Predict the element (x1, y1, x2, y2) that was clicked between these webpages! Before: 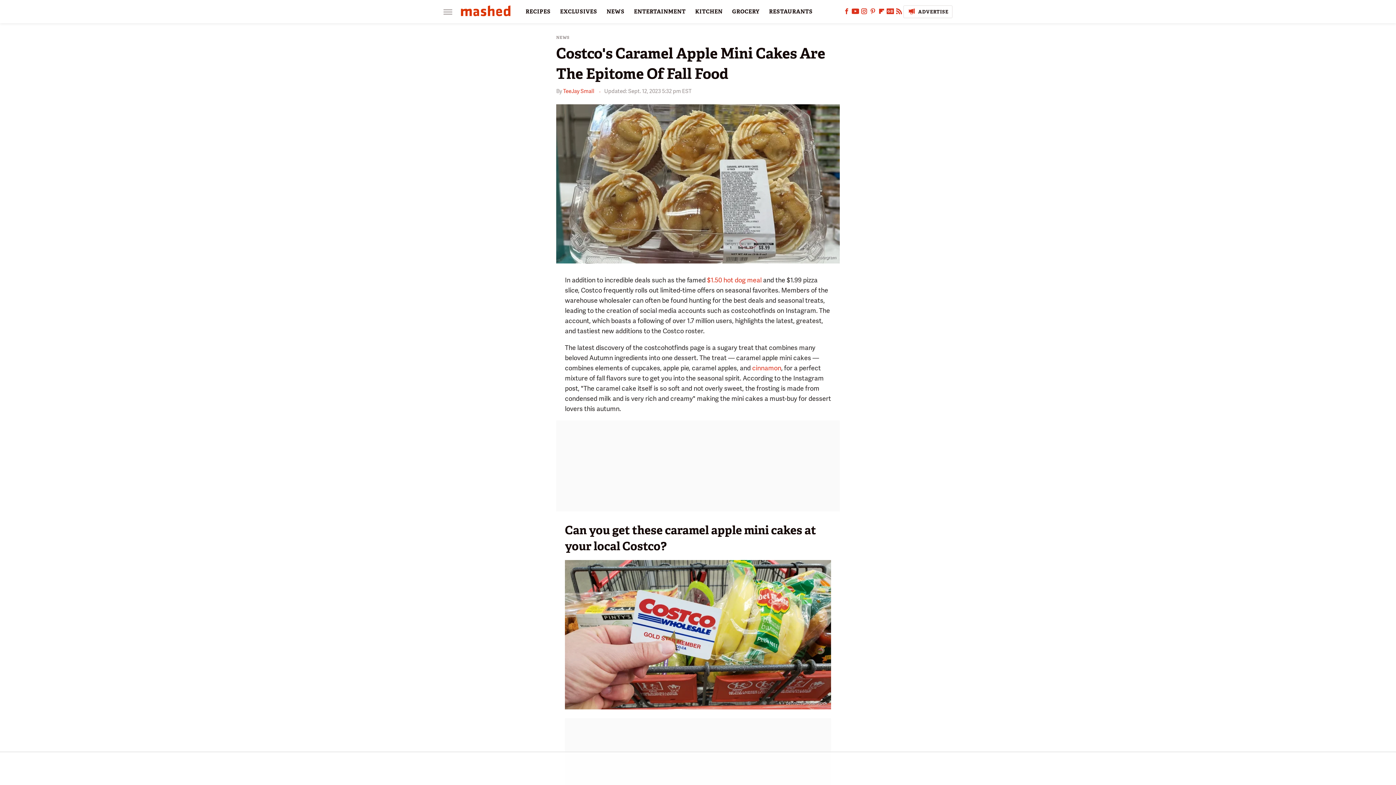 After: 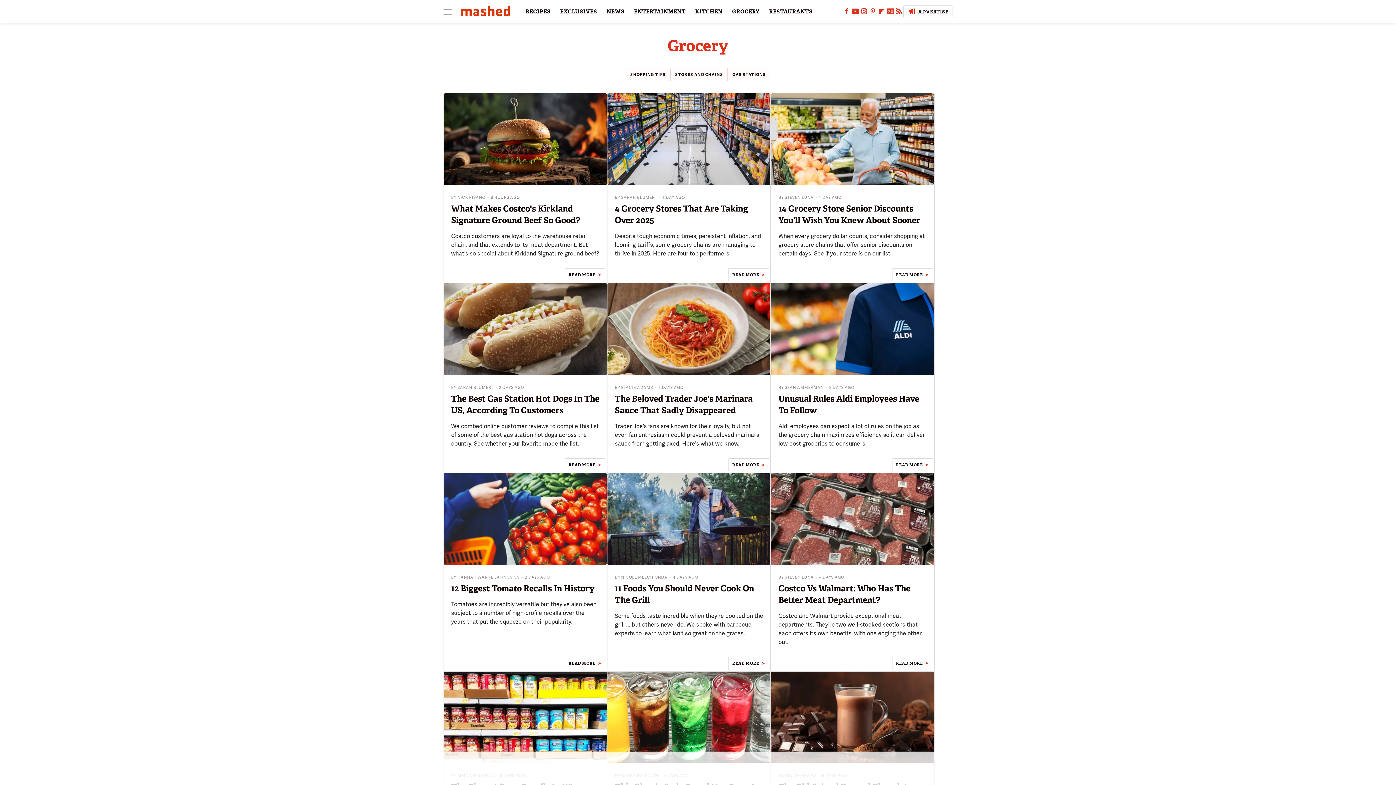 Action: bbox: (732, 0, 759, 23) label: GROCERY